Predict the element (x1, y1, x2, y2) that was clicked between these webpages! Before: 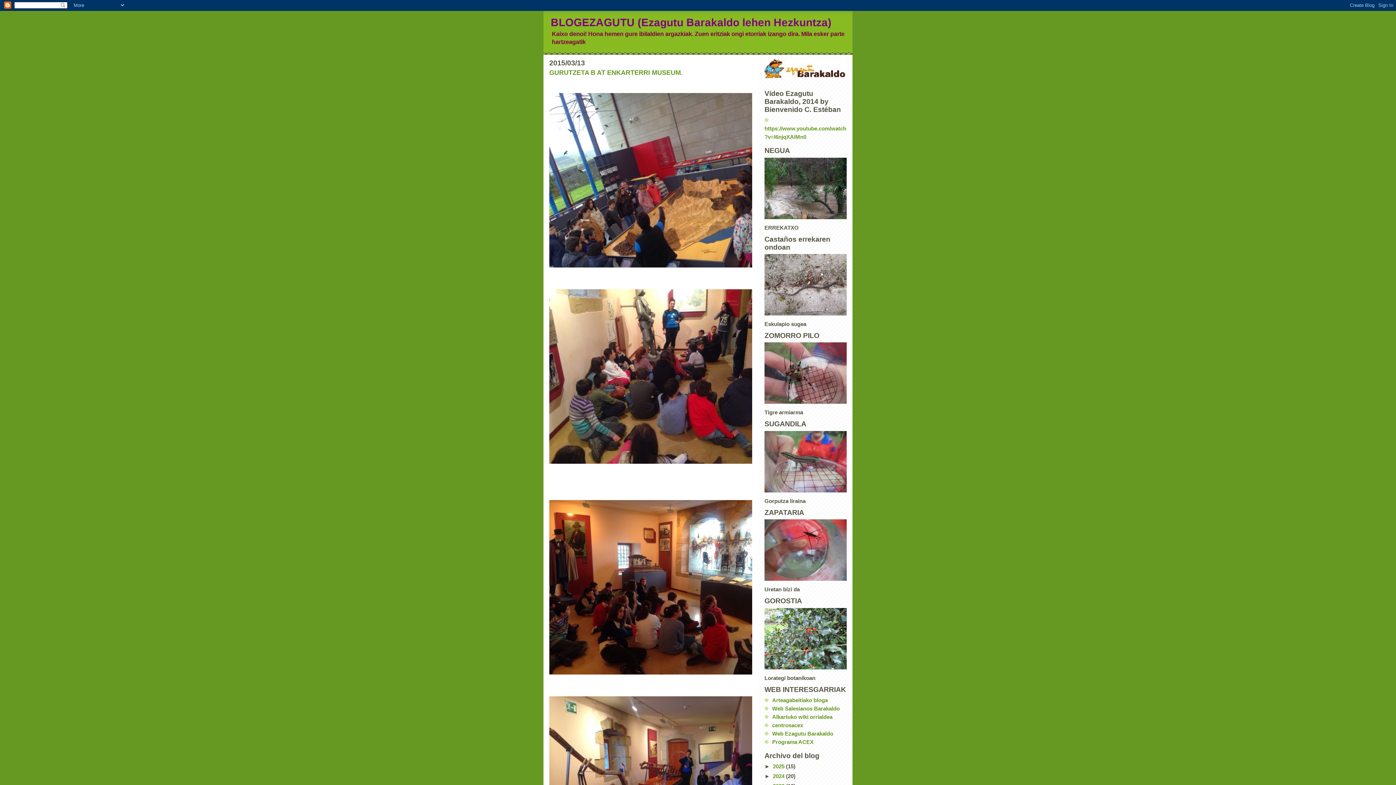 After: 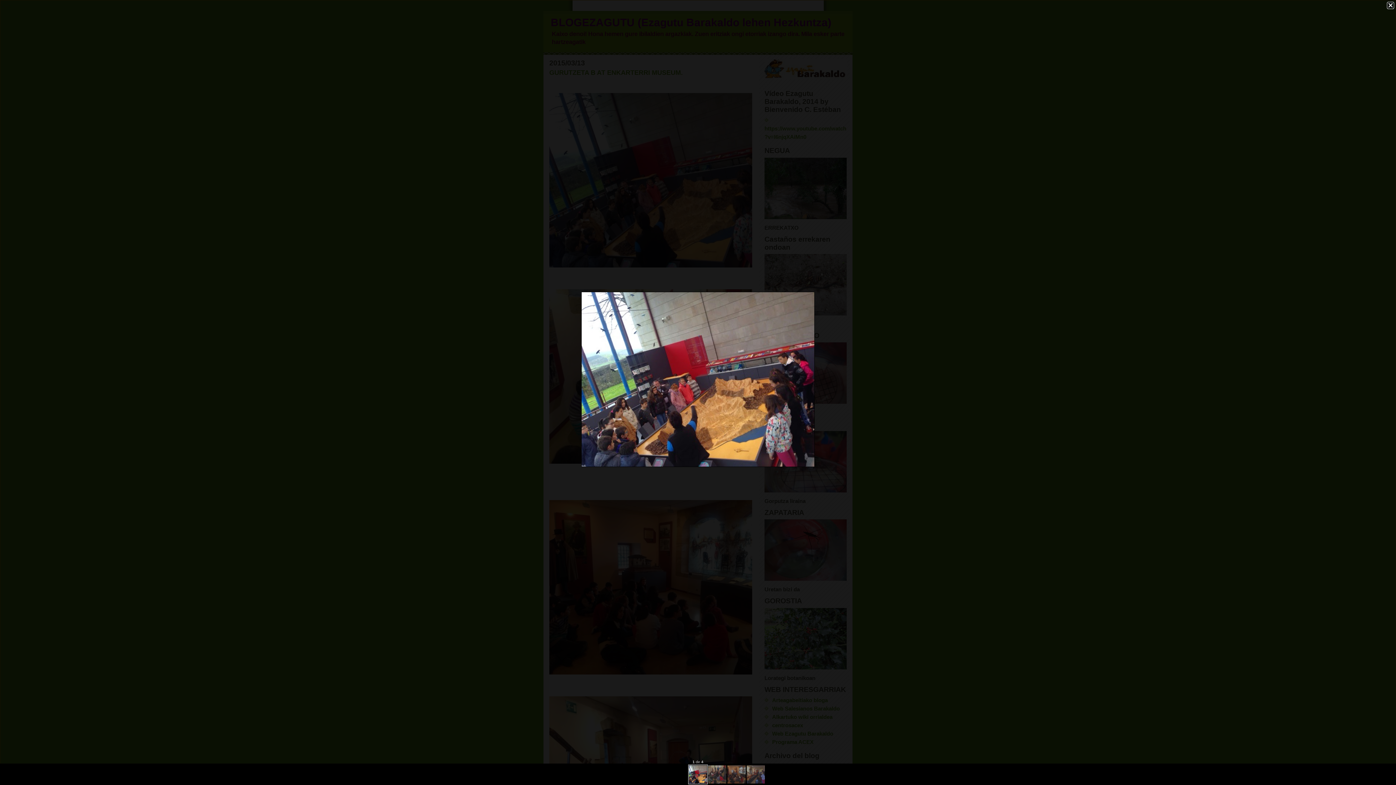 Action: bbox: (549, 93, 752, 267)